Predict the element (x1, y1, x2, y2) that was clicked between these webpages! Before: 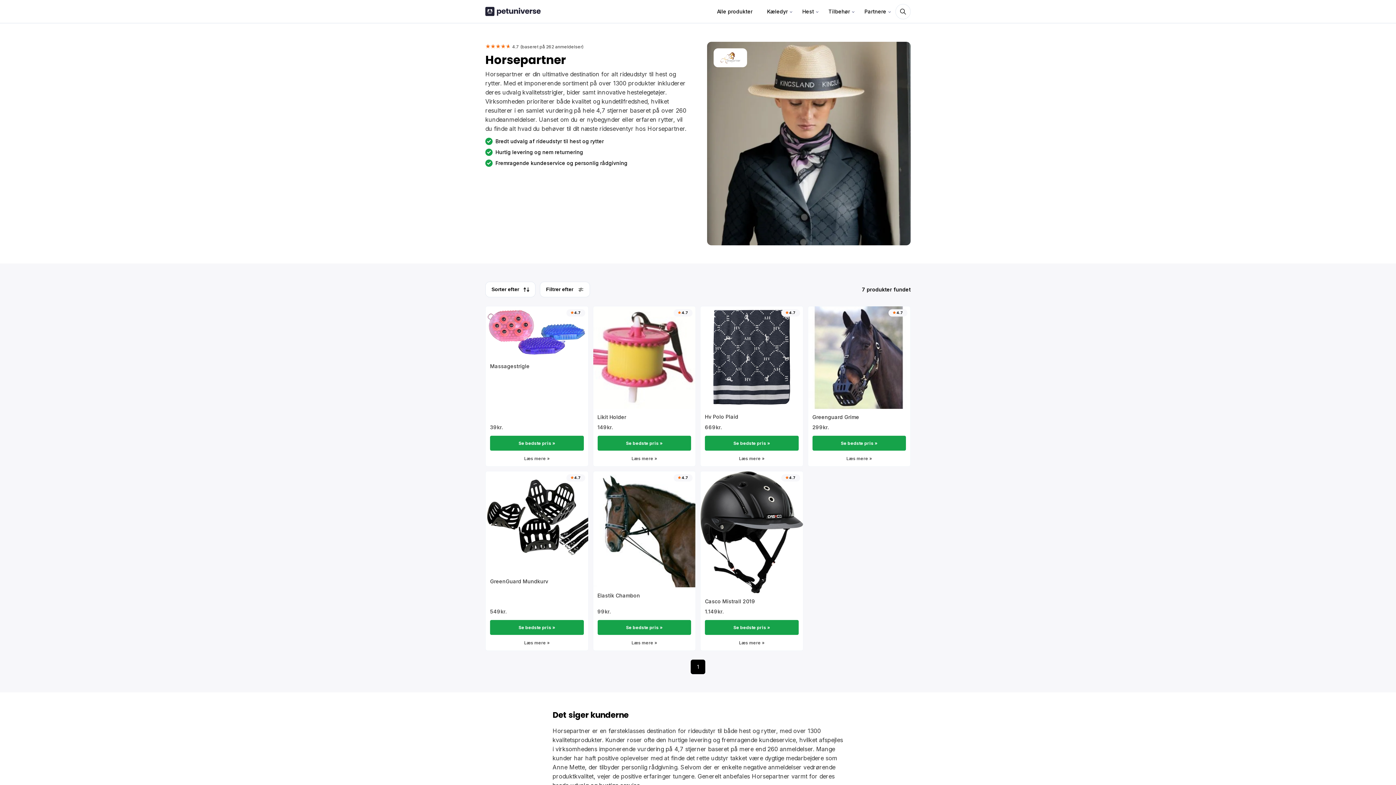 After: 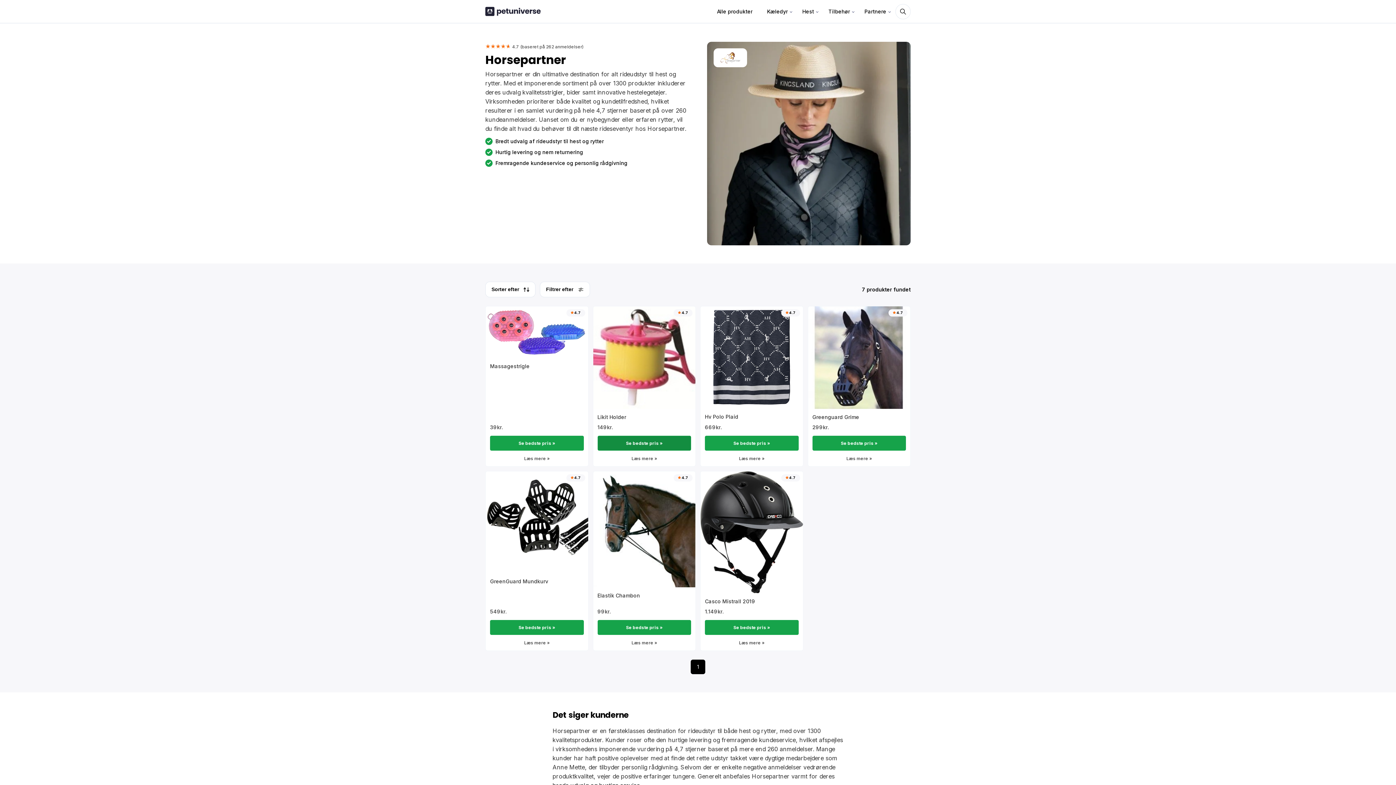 Action: bbox: (597, 435, 691, 450) label: Se bedste pris »